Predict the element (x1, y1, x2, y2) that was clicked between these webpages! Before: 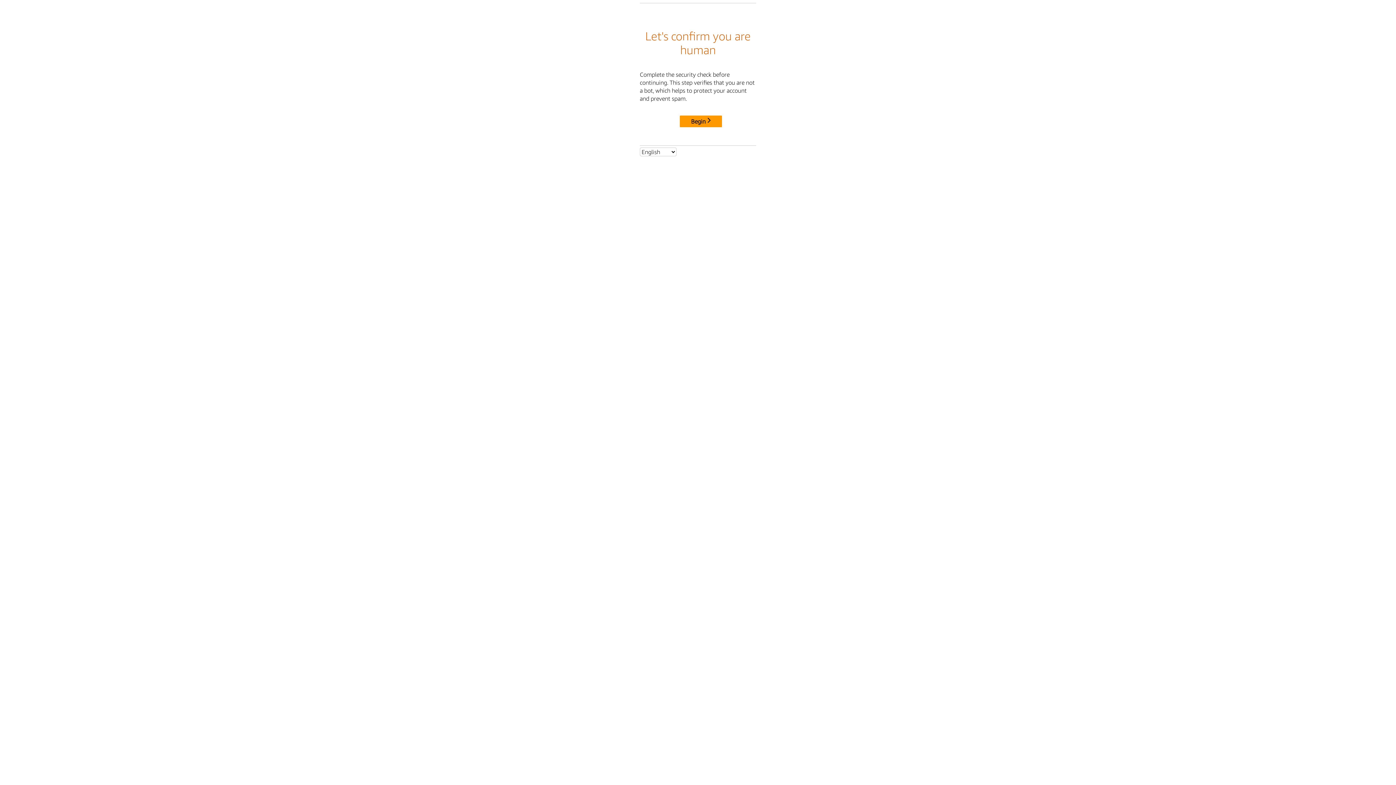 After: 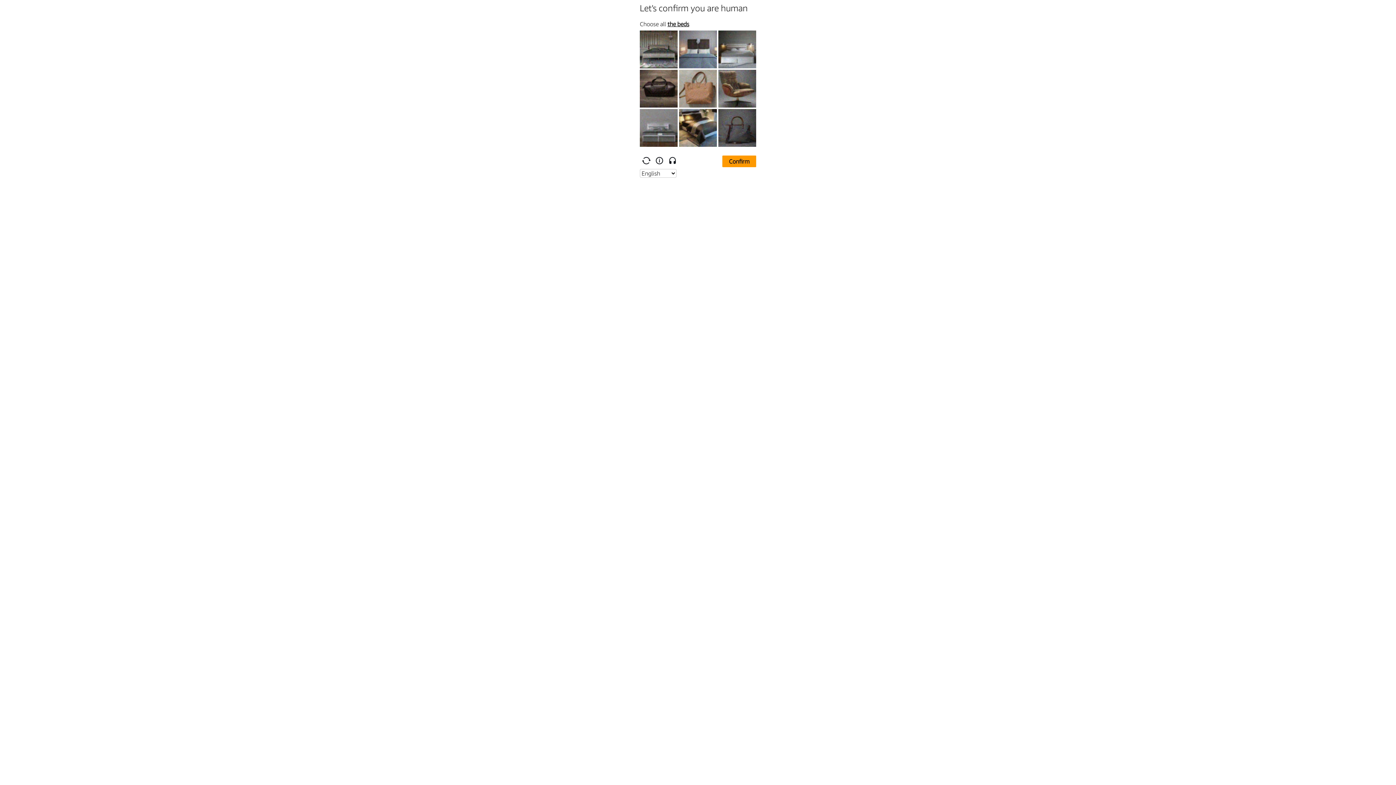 Action: bbox: (680, 115, 722, 127) label: Begin